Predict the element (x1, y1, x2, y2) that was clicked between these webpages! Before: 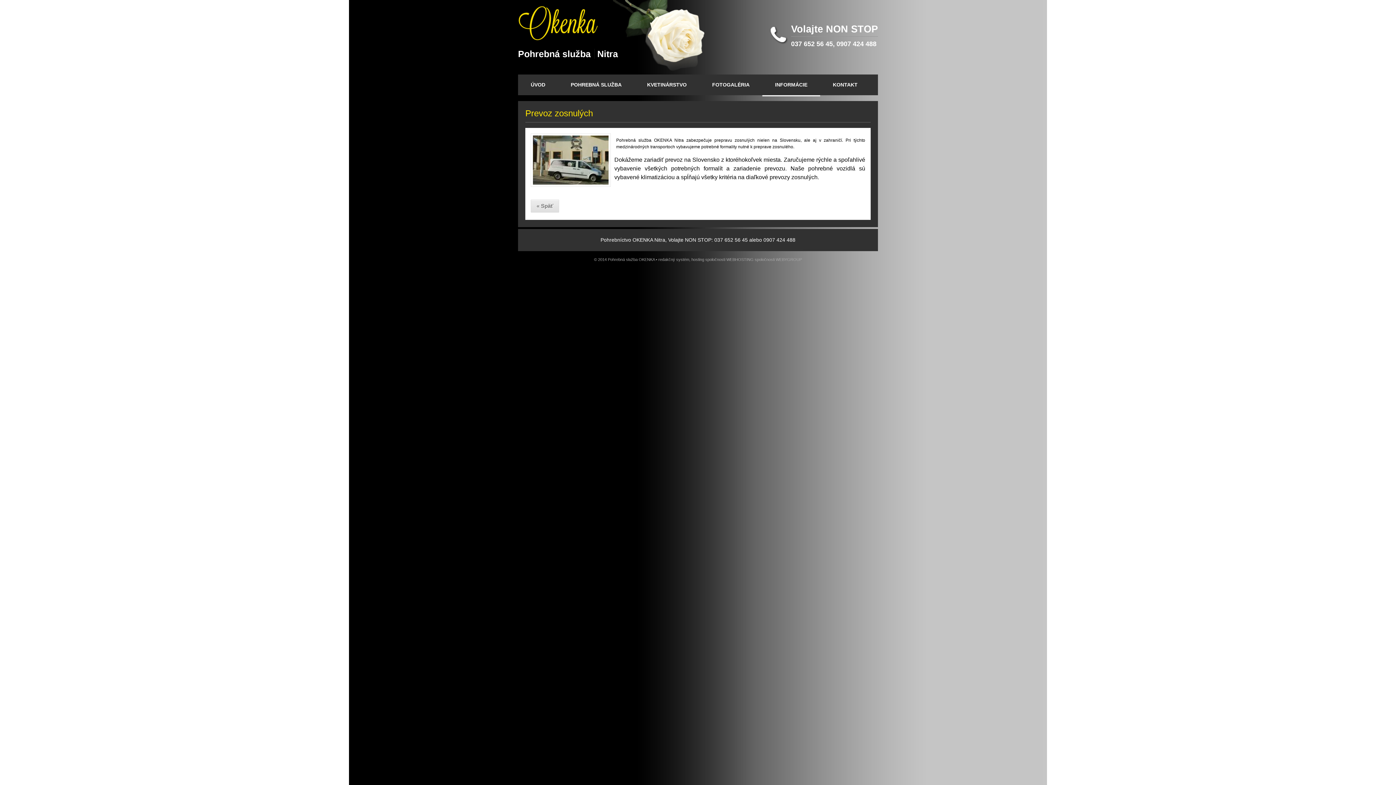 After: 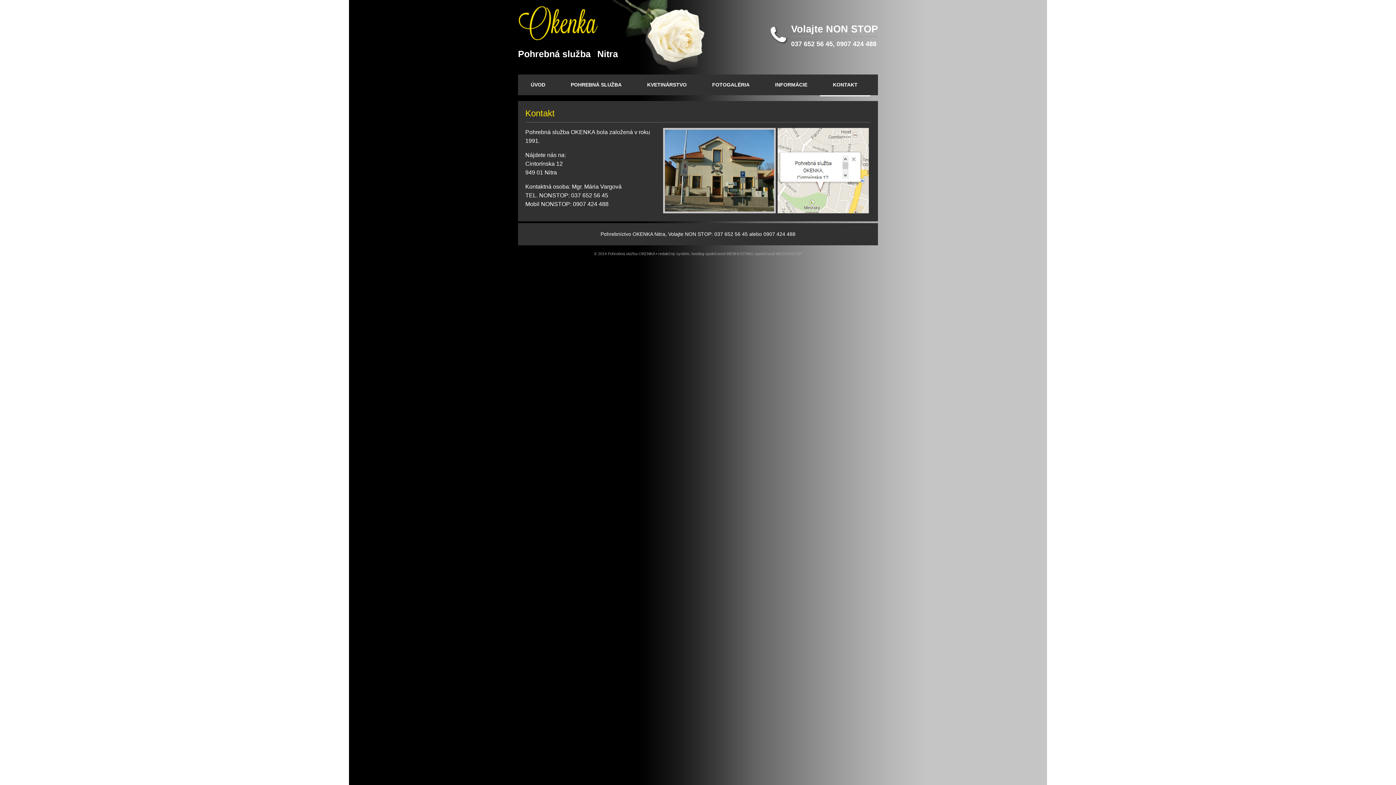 Action: label: KONTAKT bbox: (820, 74, 870, 95)